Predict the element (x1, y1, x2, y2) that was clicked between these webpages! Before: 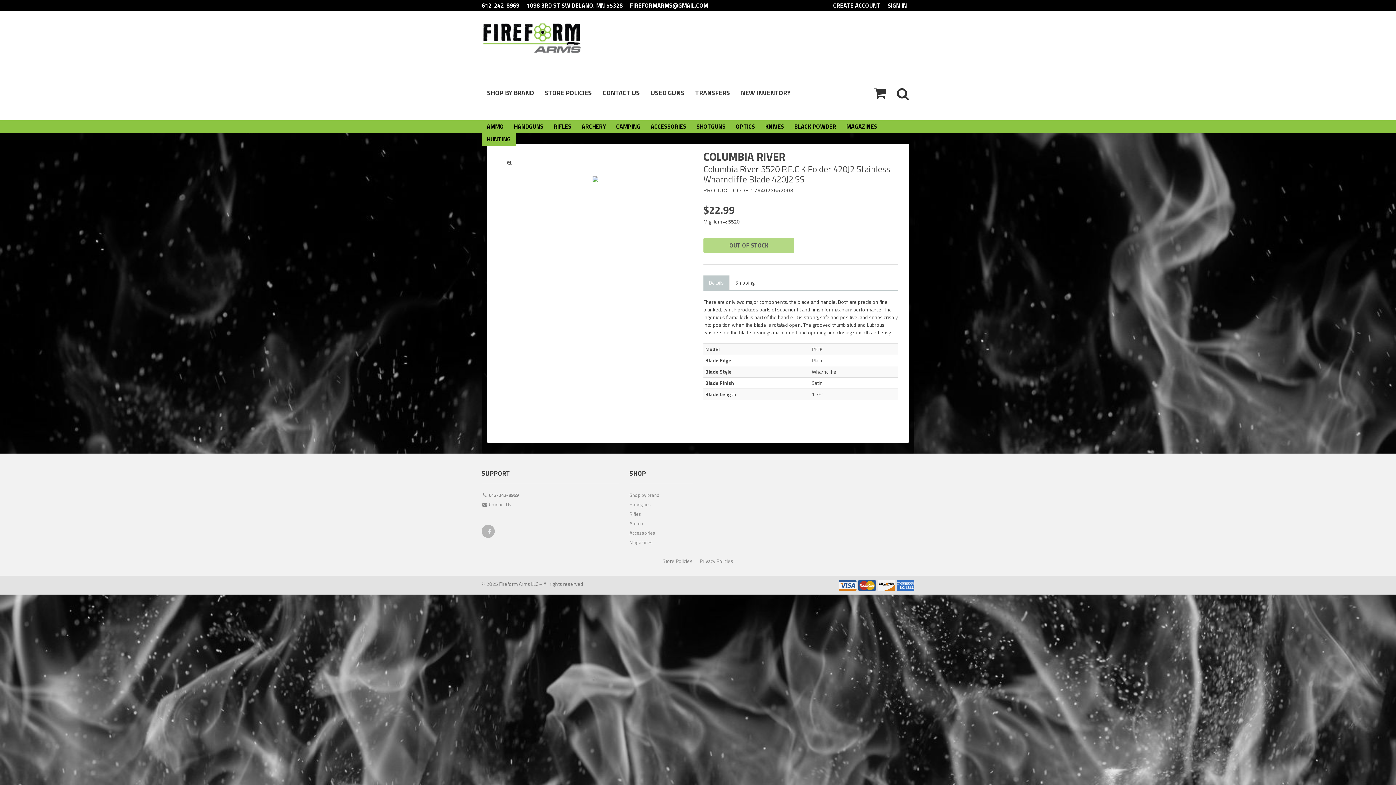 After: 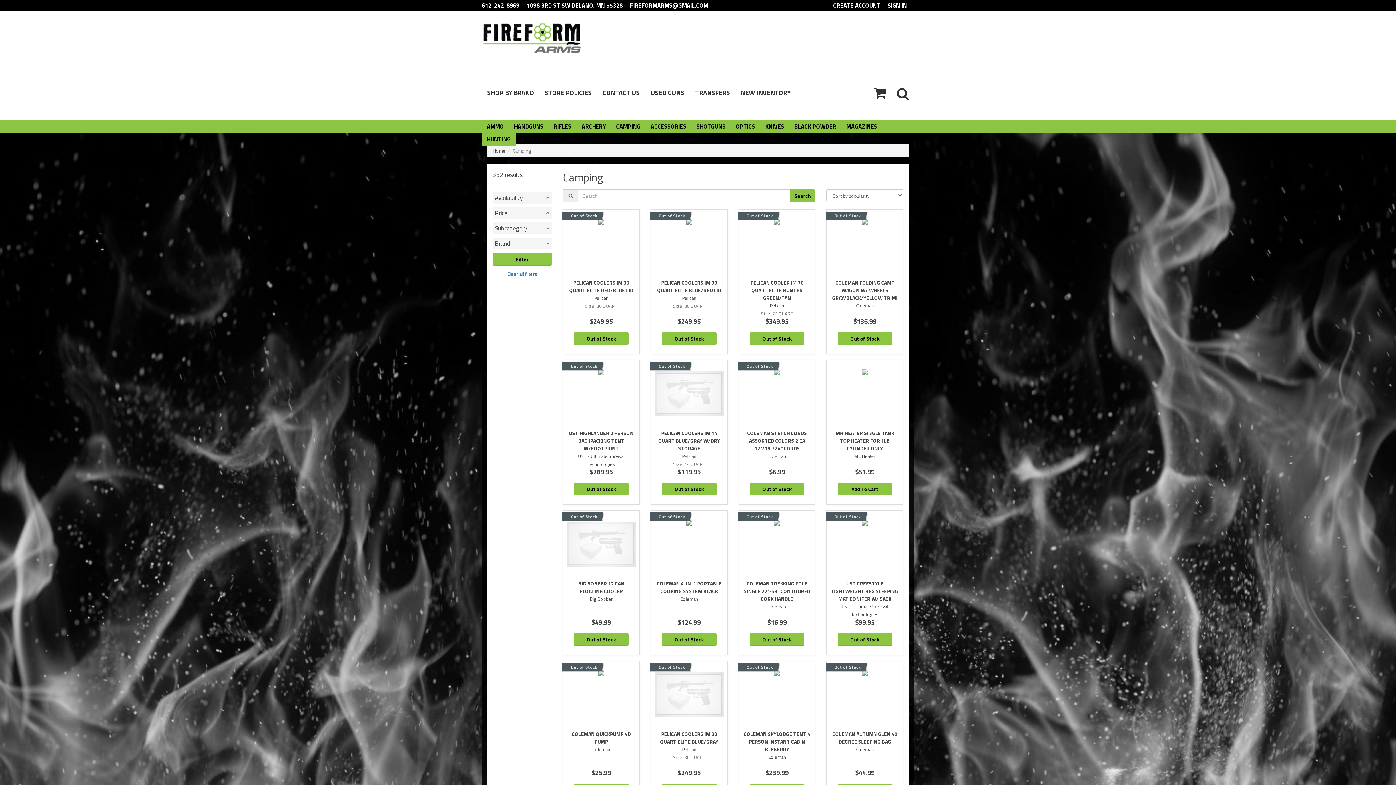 Action: label: CAMPING bbox: (611, 120, 645, 133)